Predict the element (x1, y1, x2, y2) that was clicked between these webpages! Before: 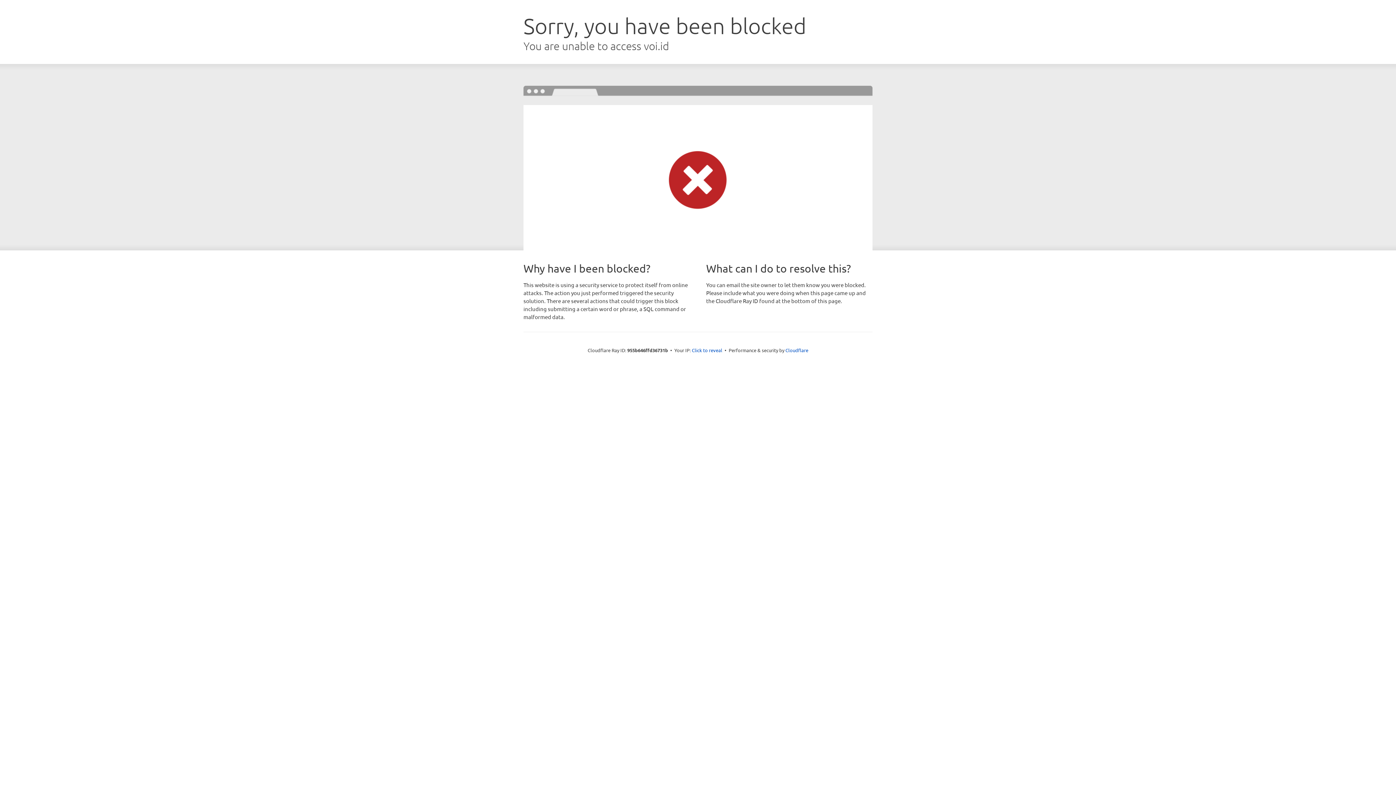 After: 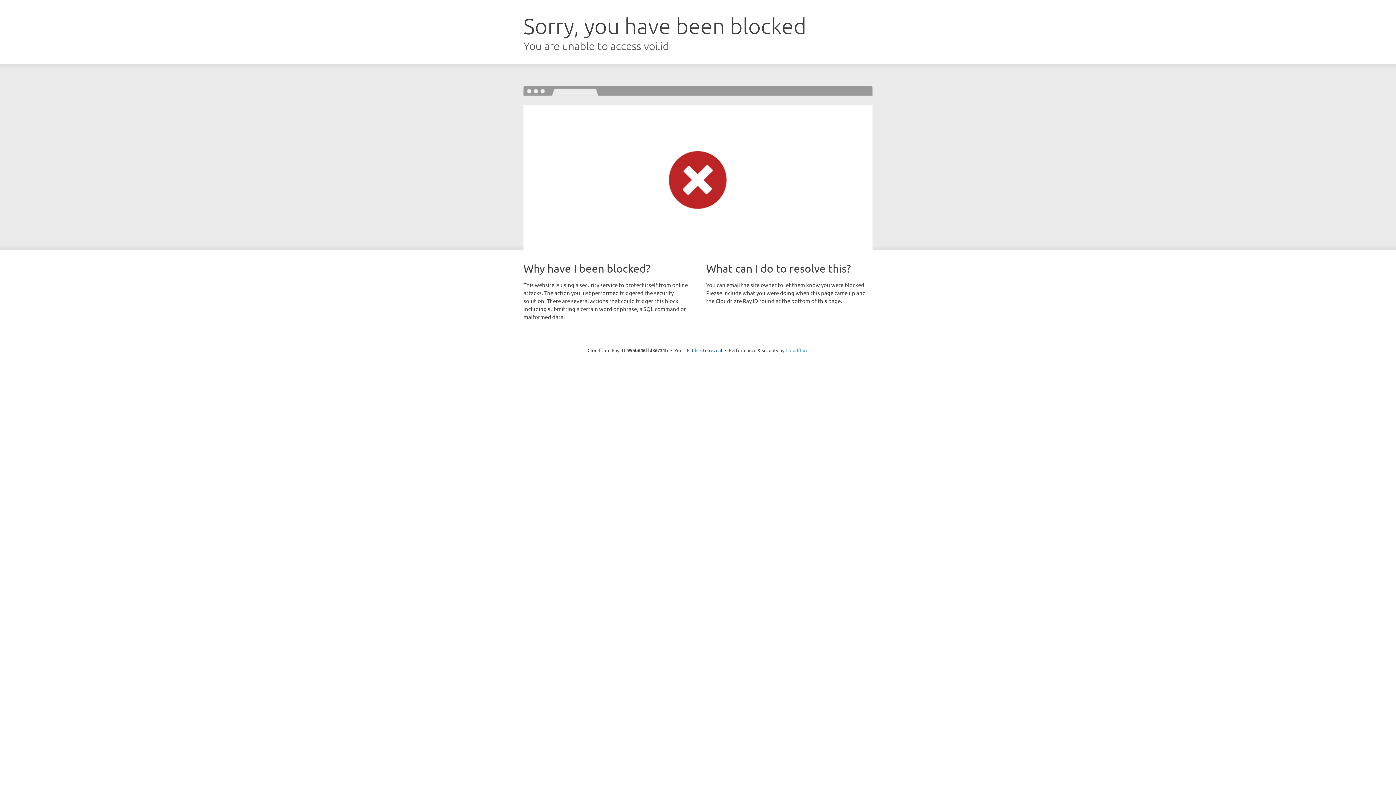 Action: label: Cloudflare bbox: (785, 347, 808, 353)